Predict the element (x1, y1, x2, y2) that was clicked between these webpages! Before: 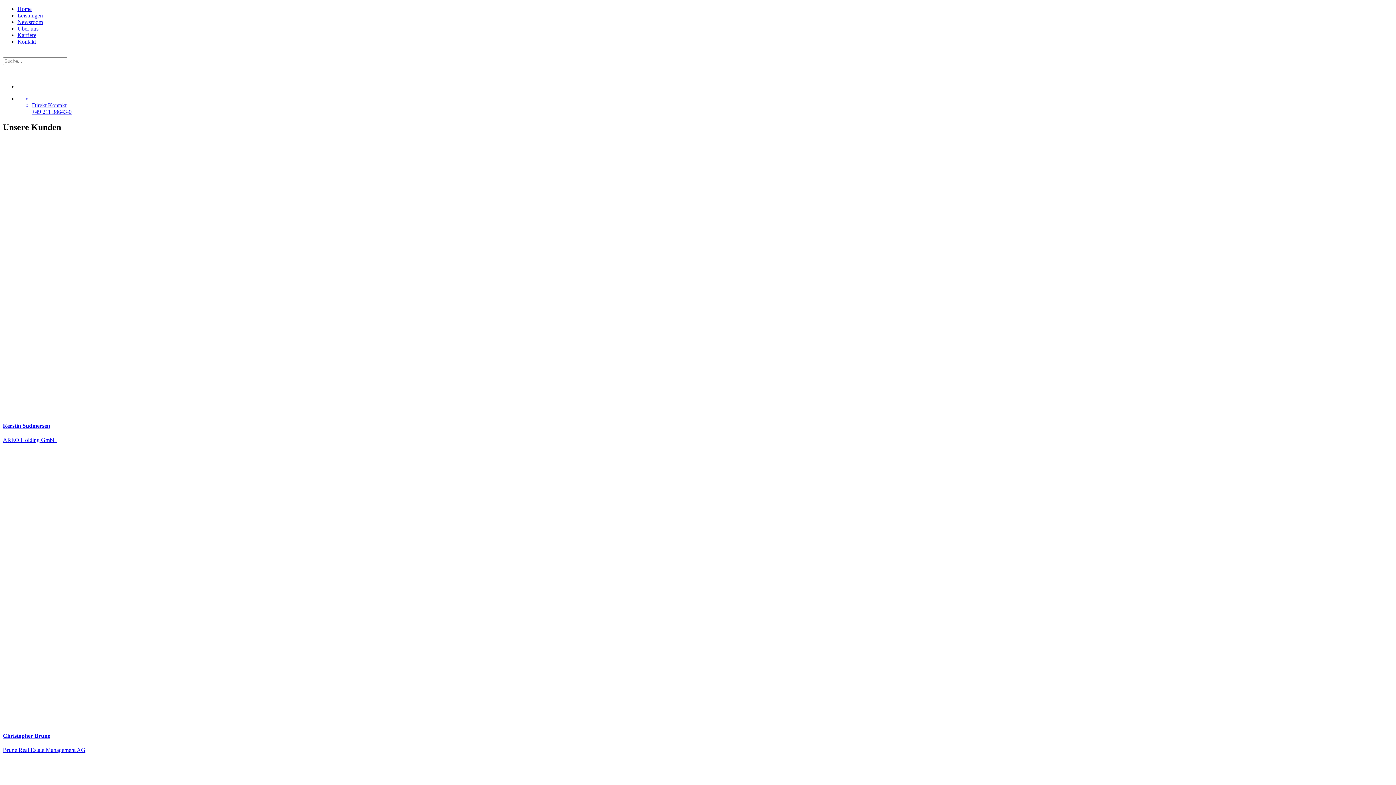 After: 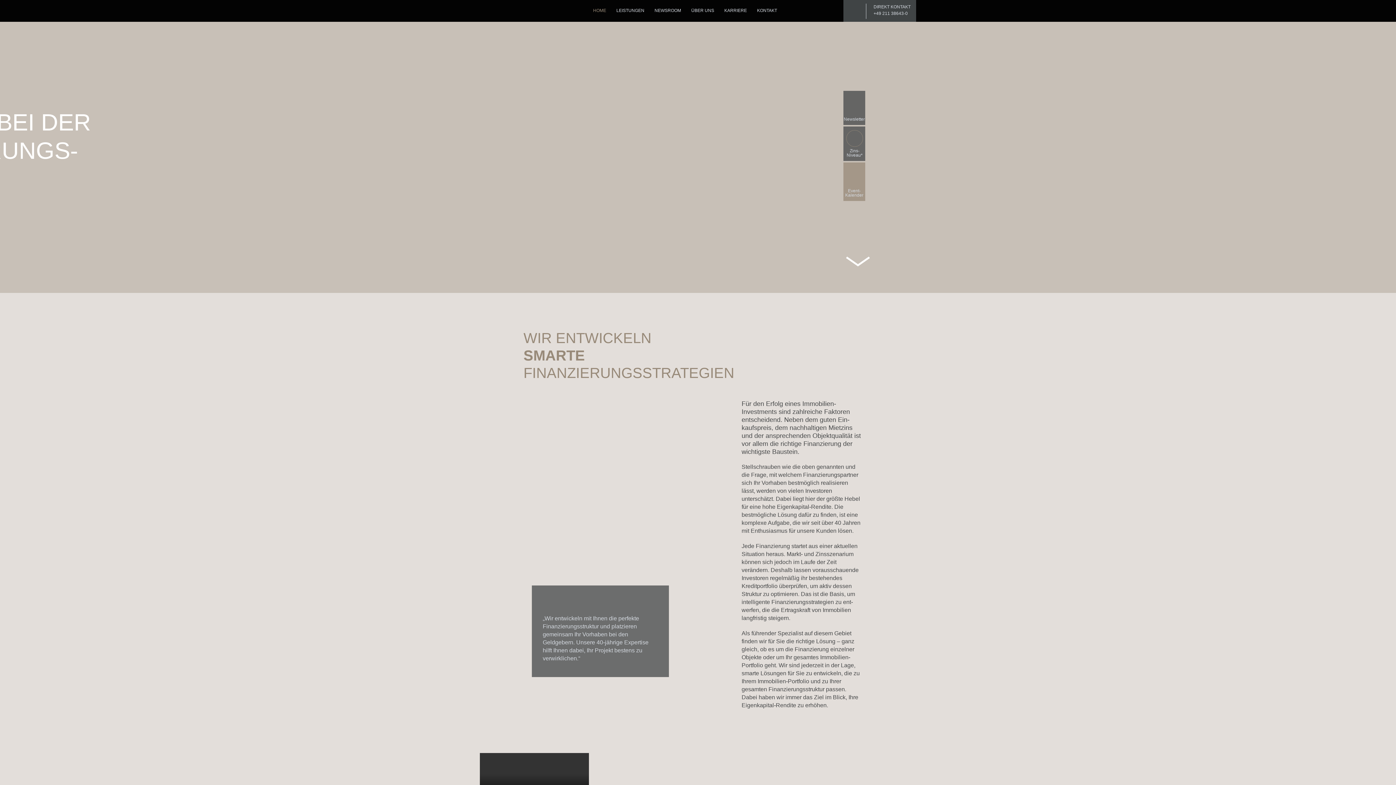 Action: label: Home bbox: (17, 5, 31, 12)